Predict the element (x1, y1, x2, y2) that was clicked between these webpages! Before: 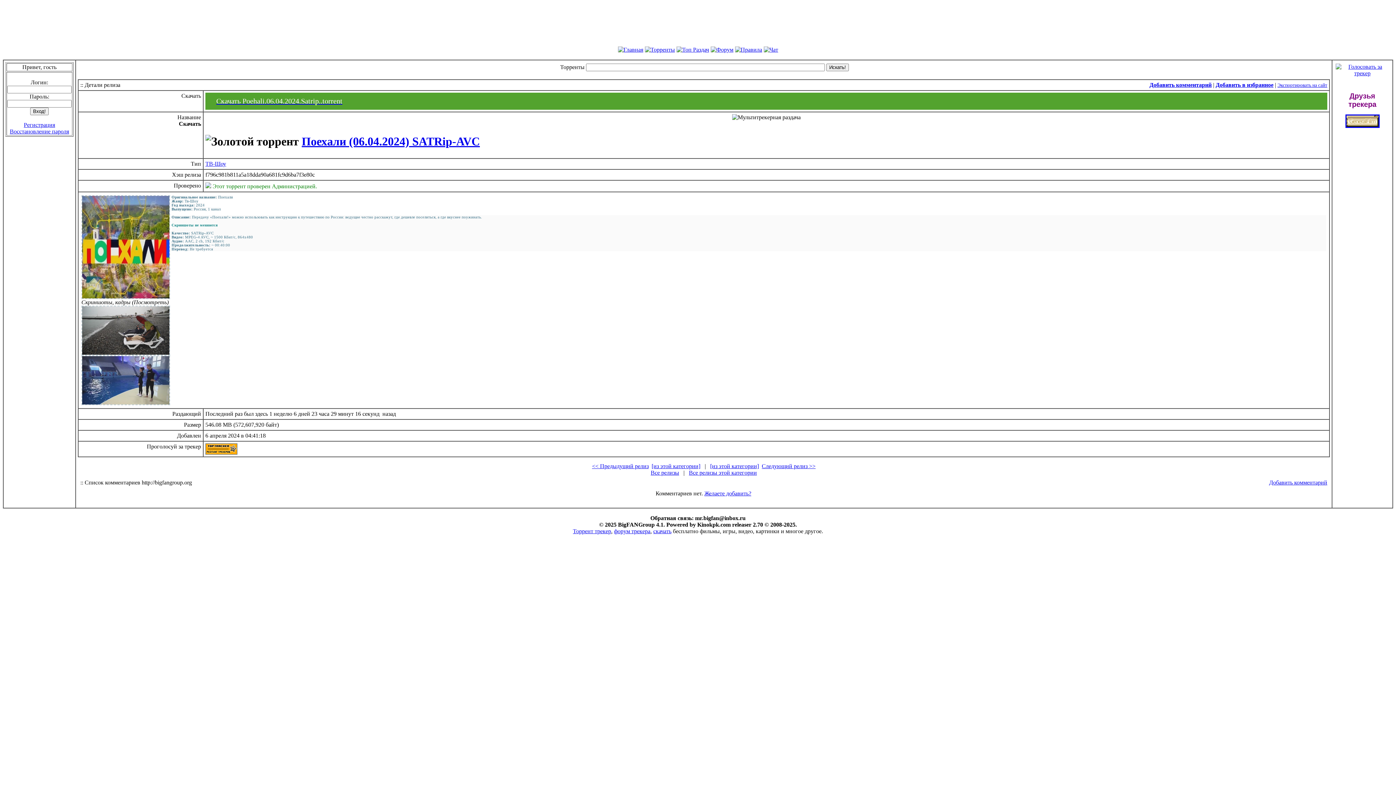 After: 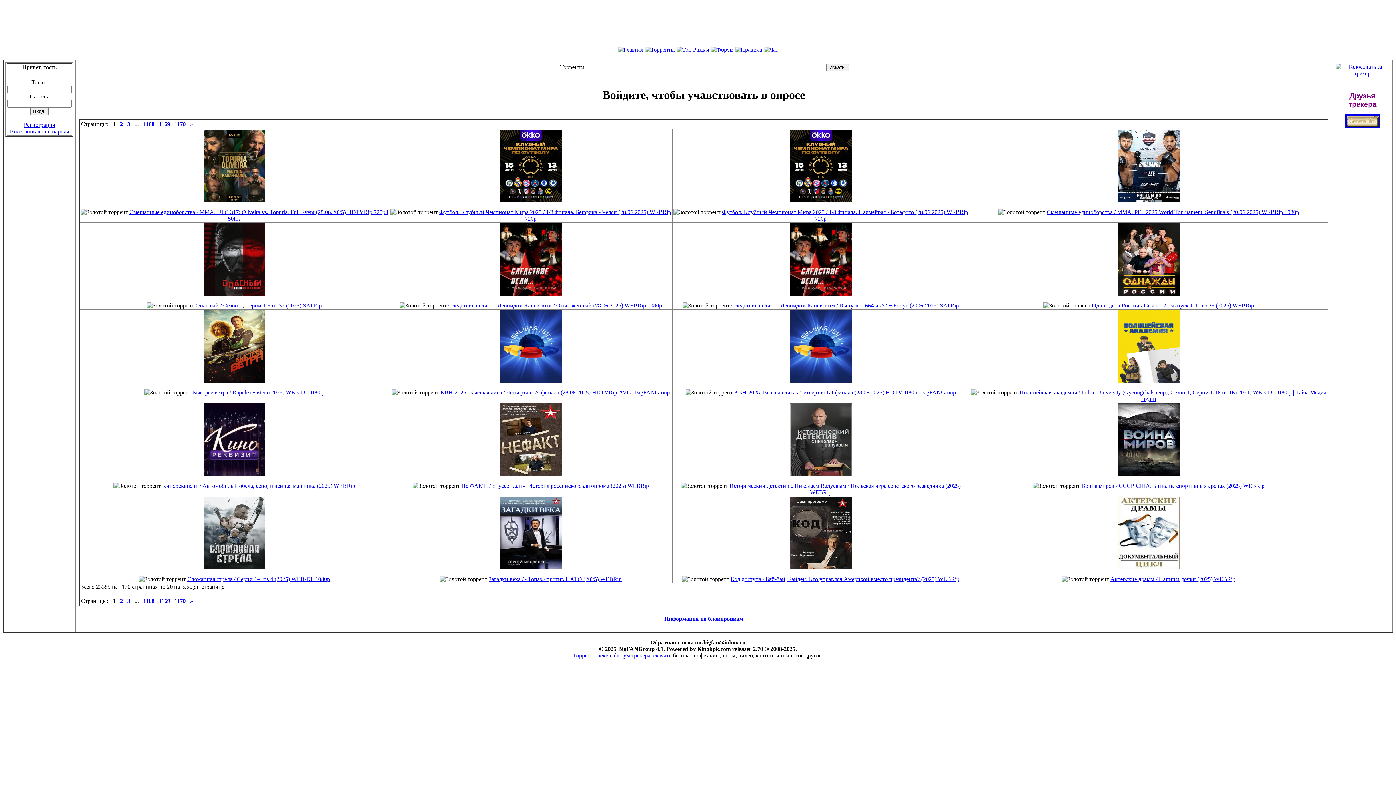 Action: bbox: (618, 46, 643, 52)